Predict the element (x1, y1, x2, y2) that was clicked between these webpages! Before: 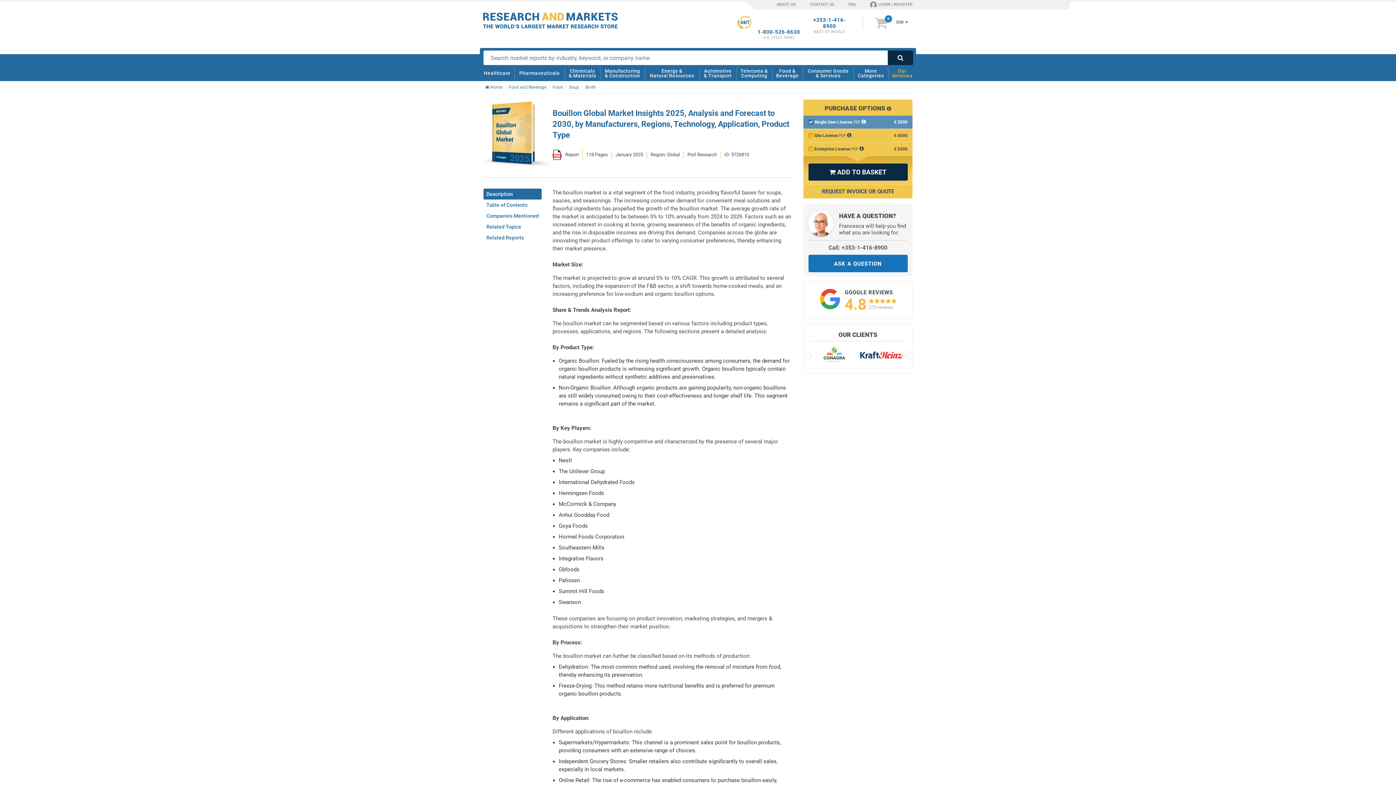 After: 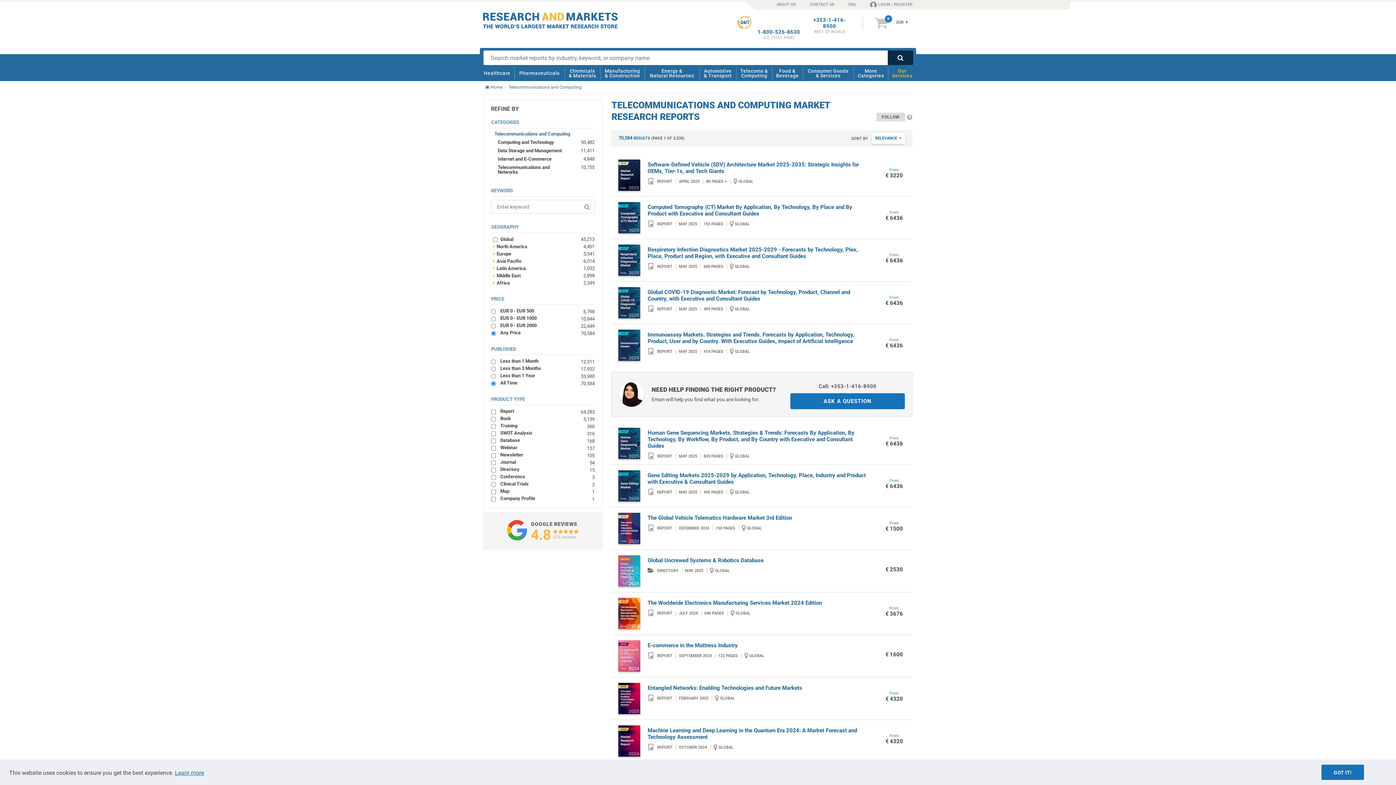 Action: label: Telecoms &
Computing bbox: (738, 65, 770, 81)